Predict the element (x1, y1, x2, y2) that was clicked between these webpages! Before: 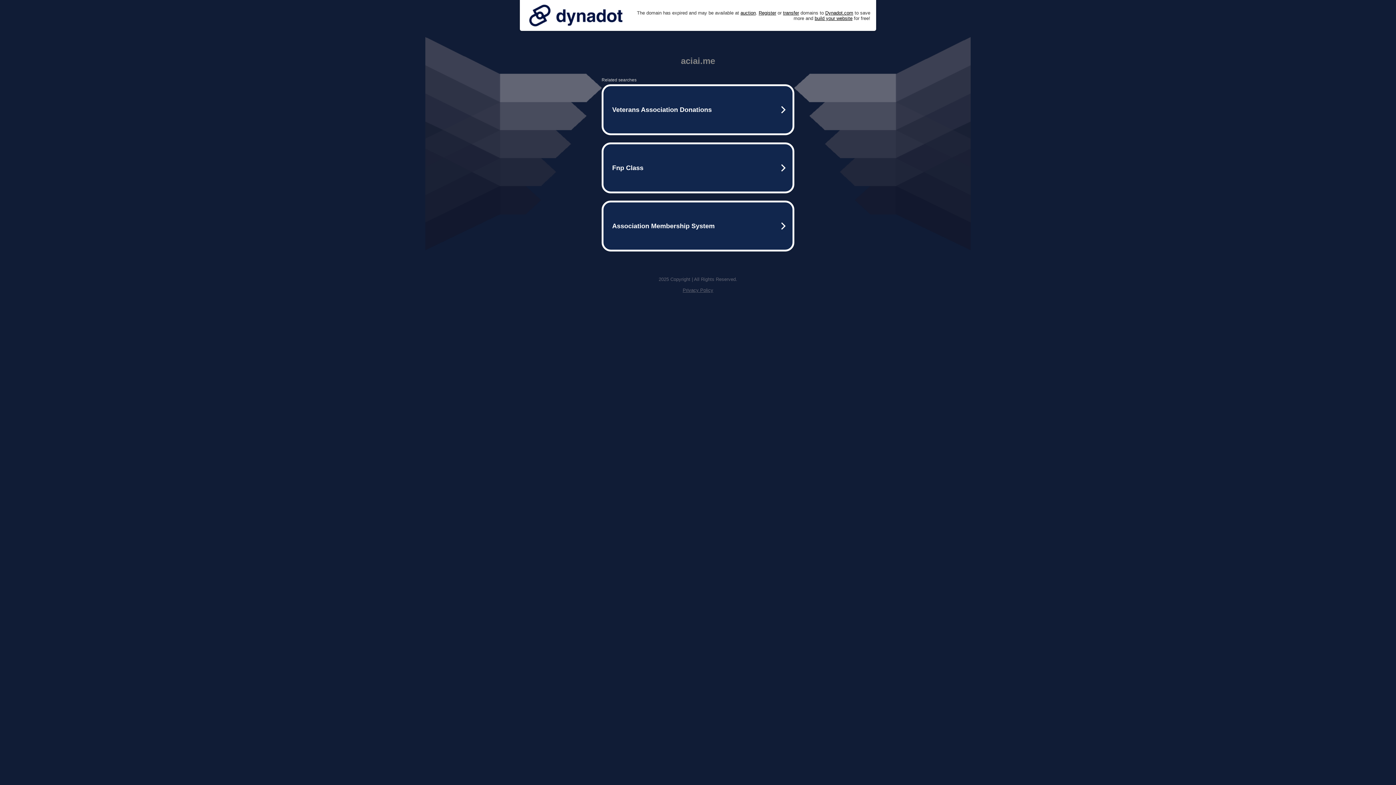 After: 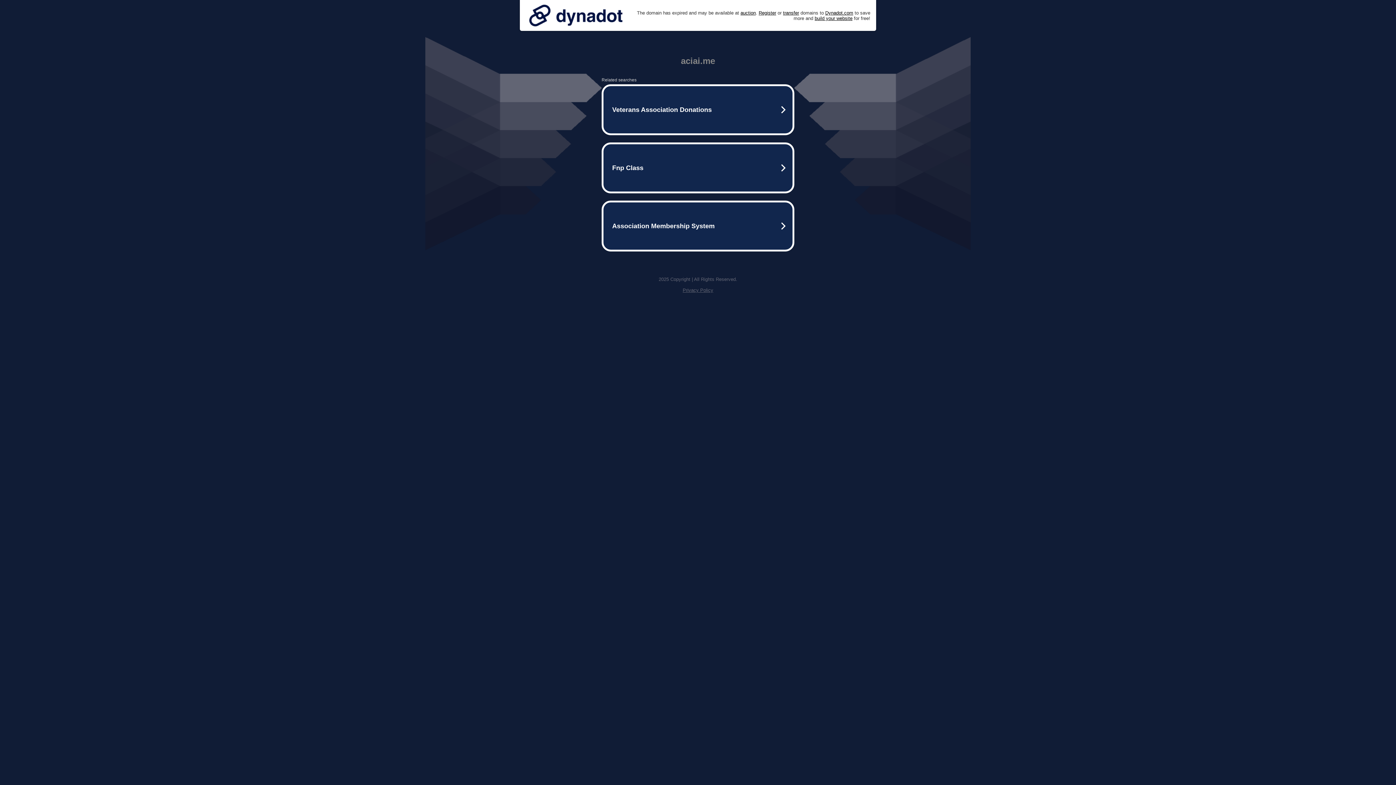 Action: bbox: (682, 287, 713, 293) label: Privacy Policy